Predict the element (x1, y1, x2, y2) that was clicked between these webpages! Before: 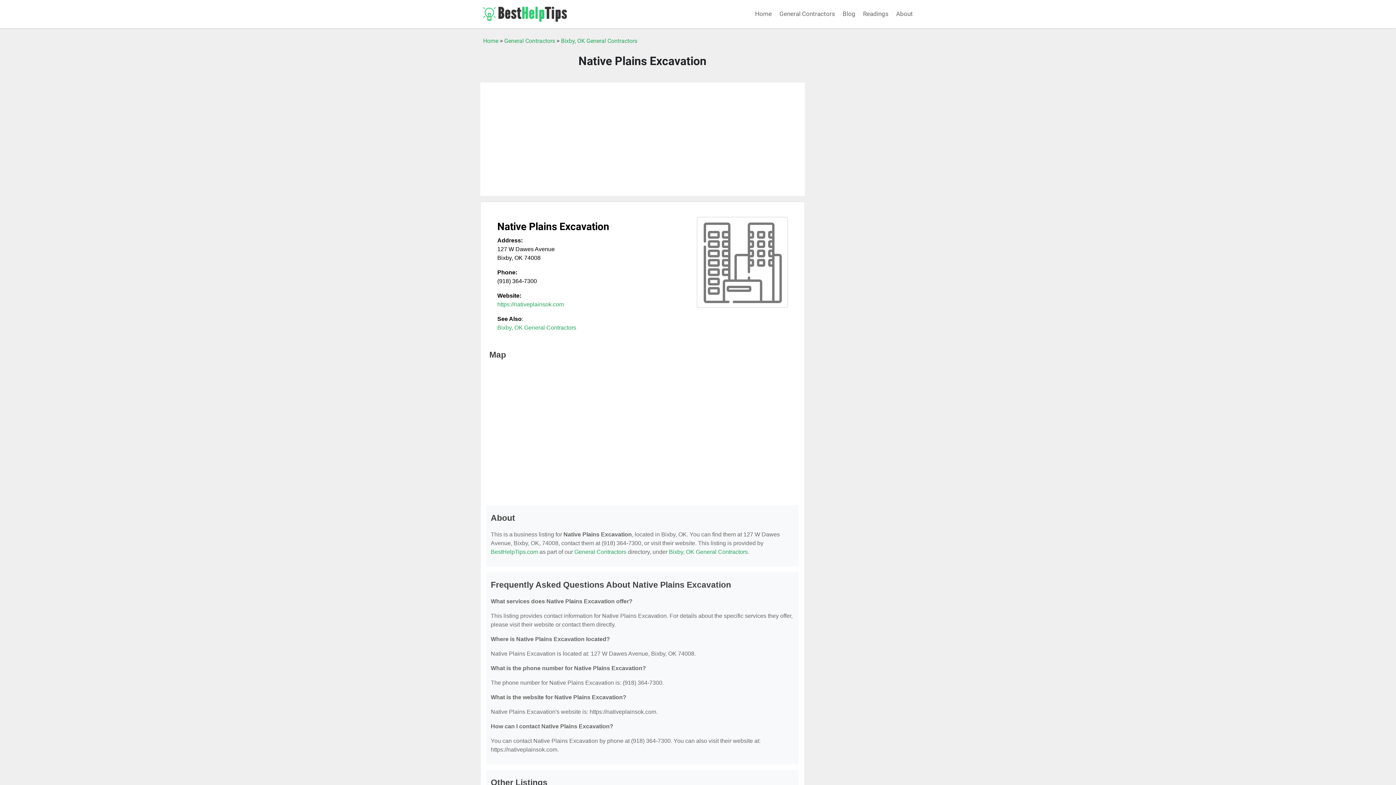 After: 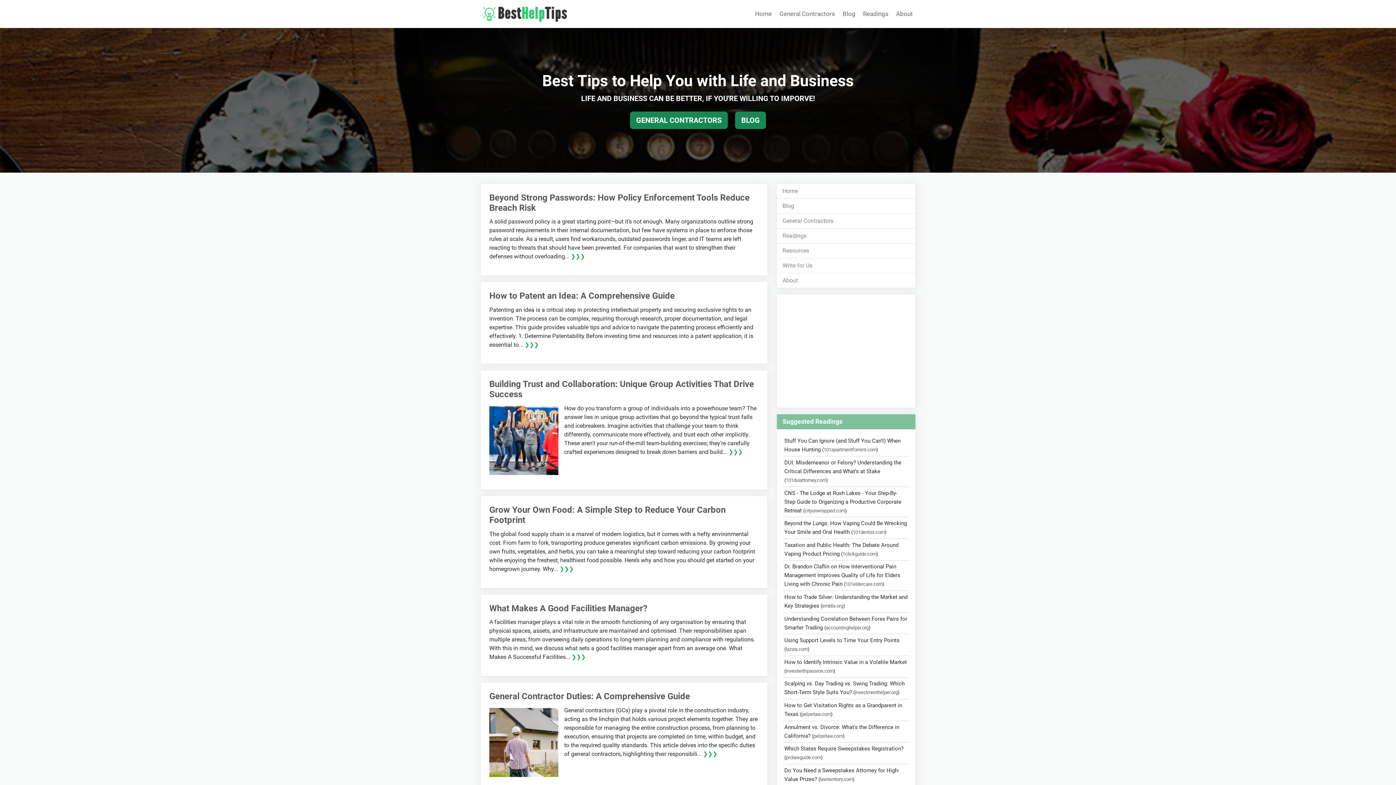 Action: bbox: (490, 549, 538, 555) label: BestHelpTips.com